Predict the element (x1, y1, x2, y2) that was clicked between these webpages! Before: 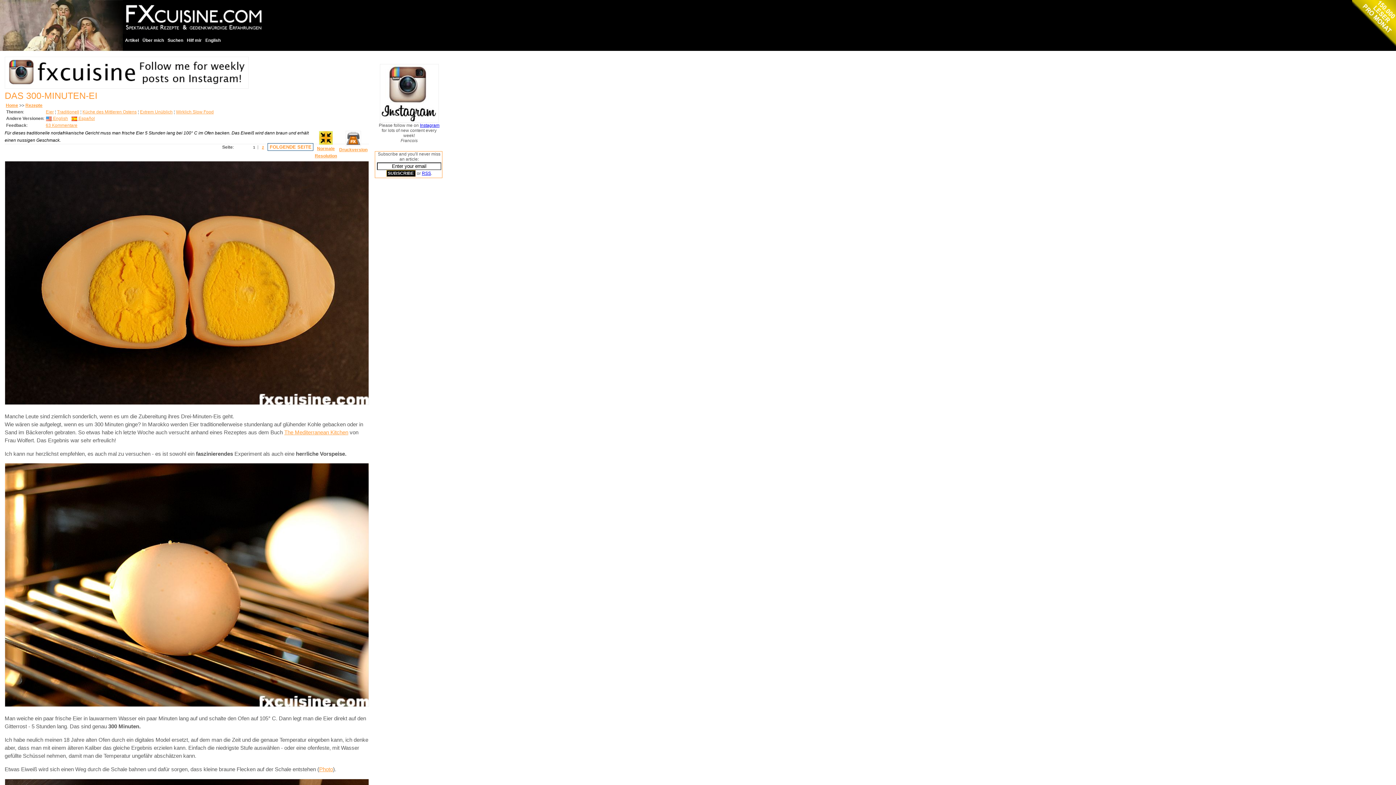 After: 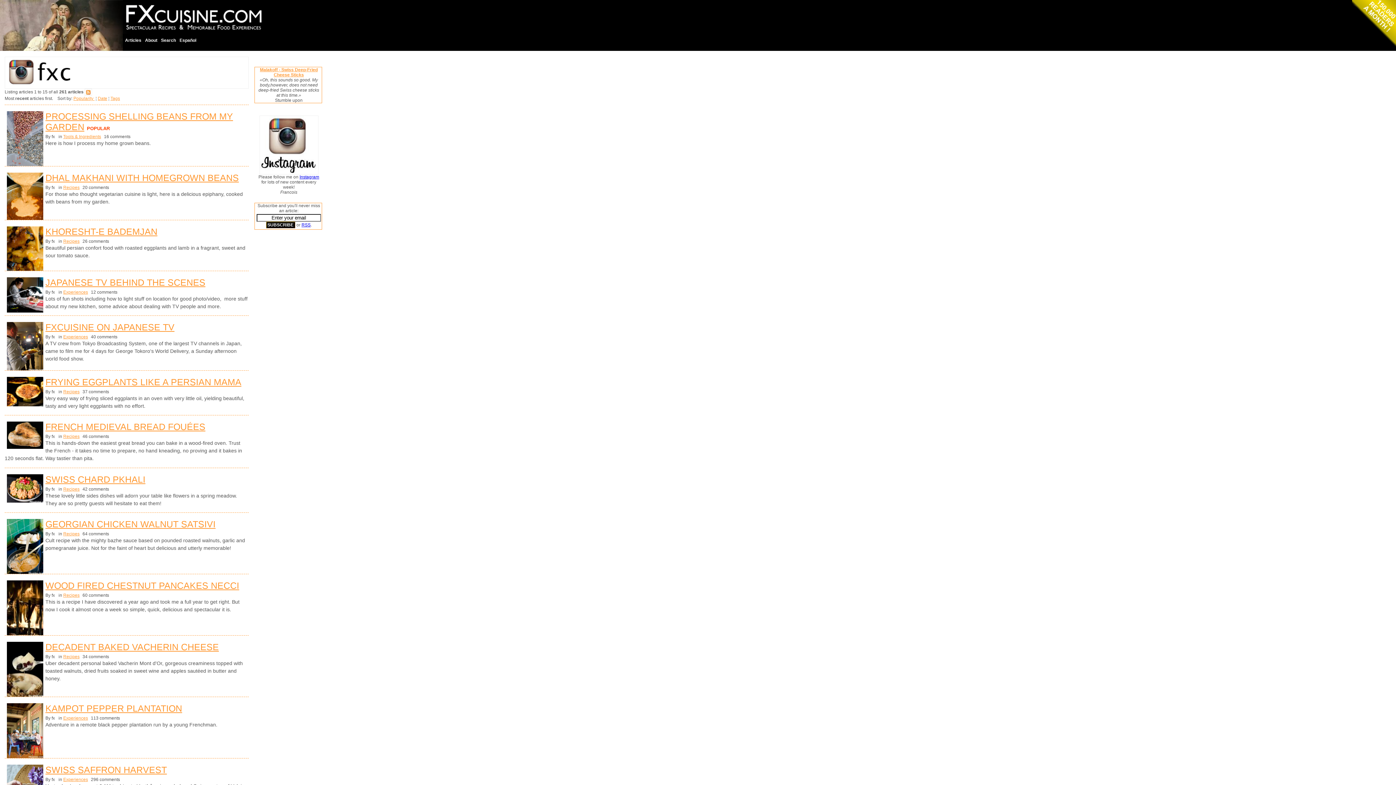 Action: bbox: (0, 46, 122, 52)